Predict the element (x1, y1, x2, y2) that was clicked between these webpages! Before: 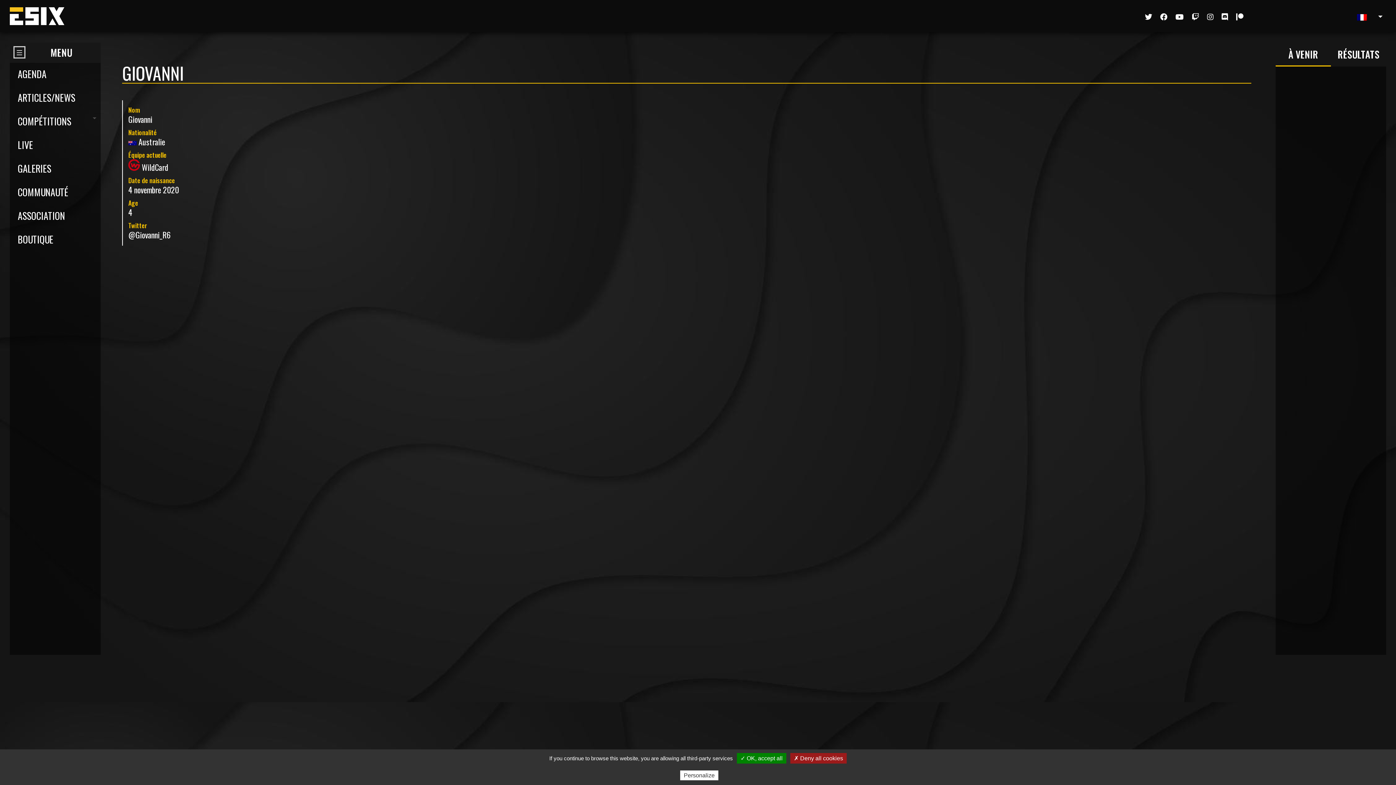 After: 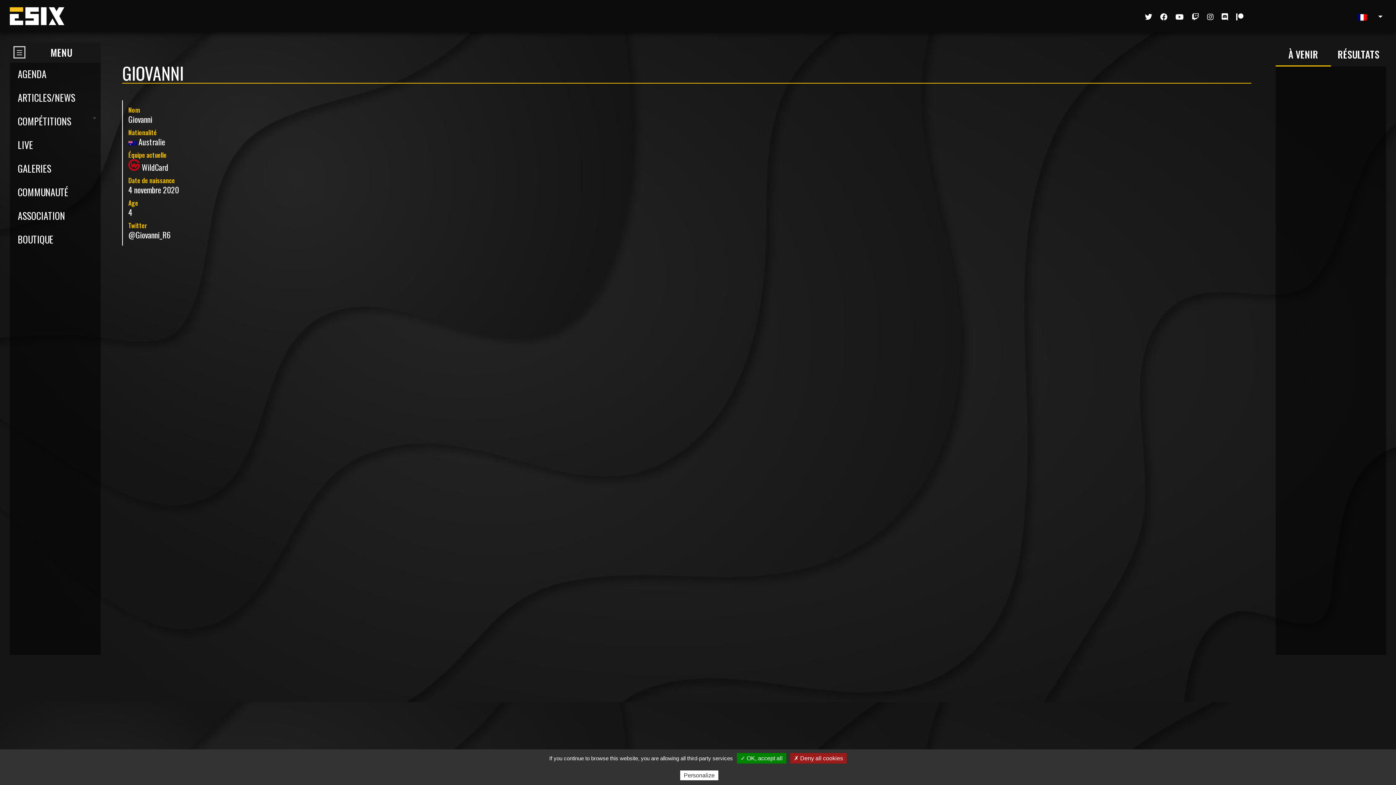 Action: label: À VENIR bbox: (1276, 42, 1331, 66)